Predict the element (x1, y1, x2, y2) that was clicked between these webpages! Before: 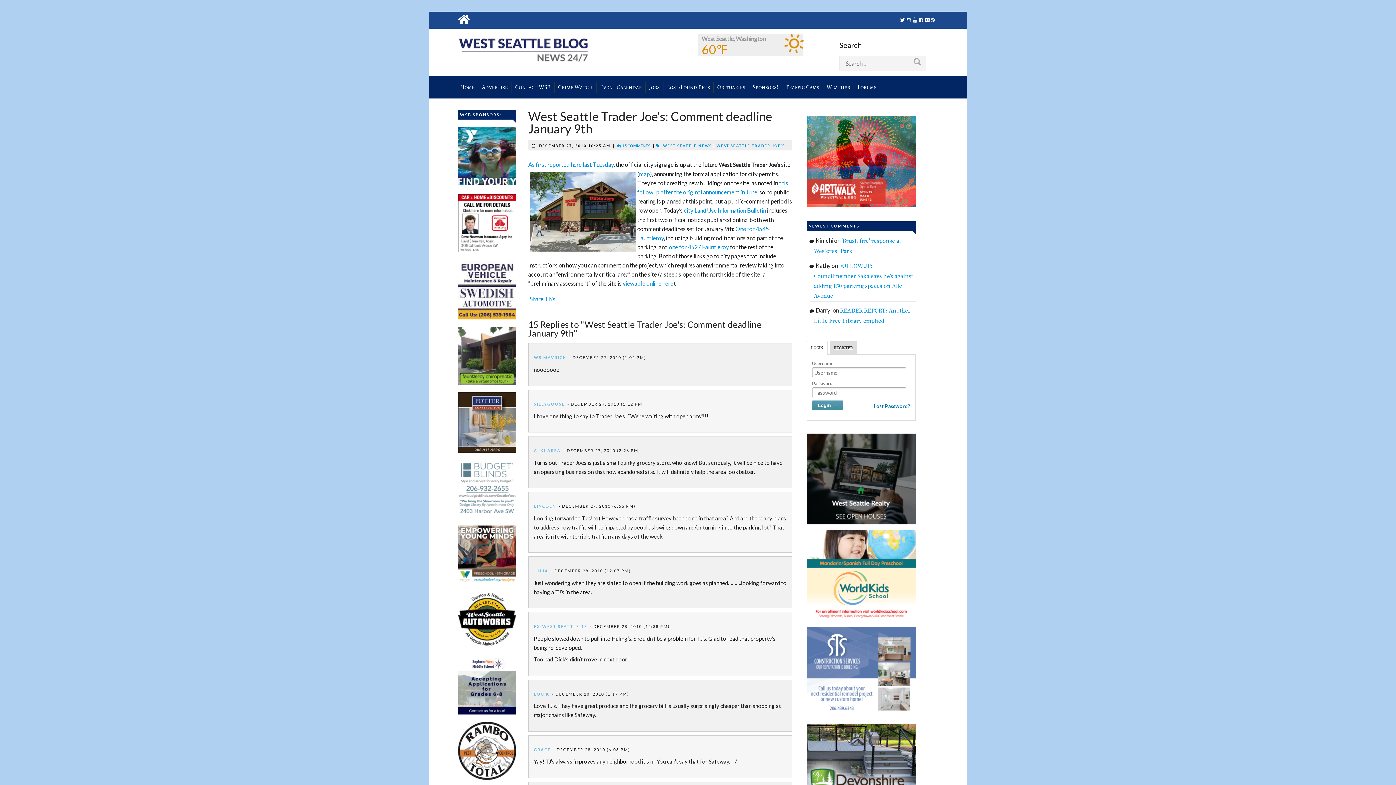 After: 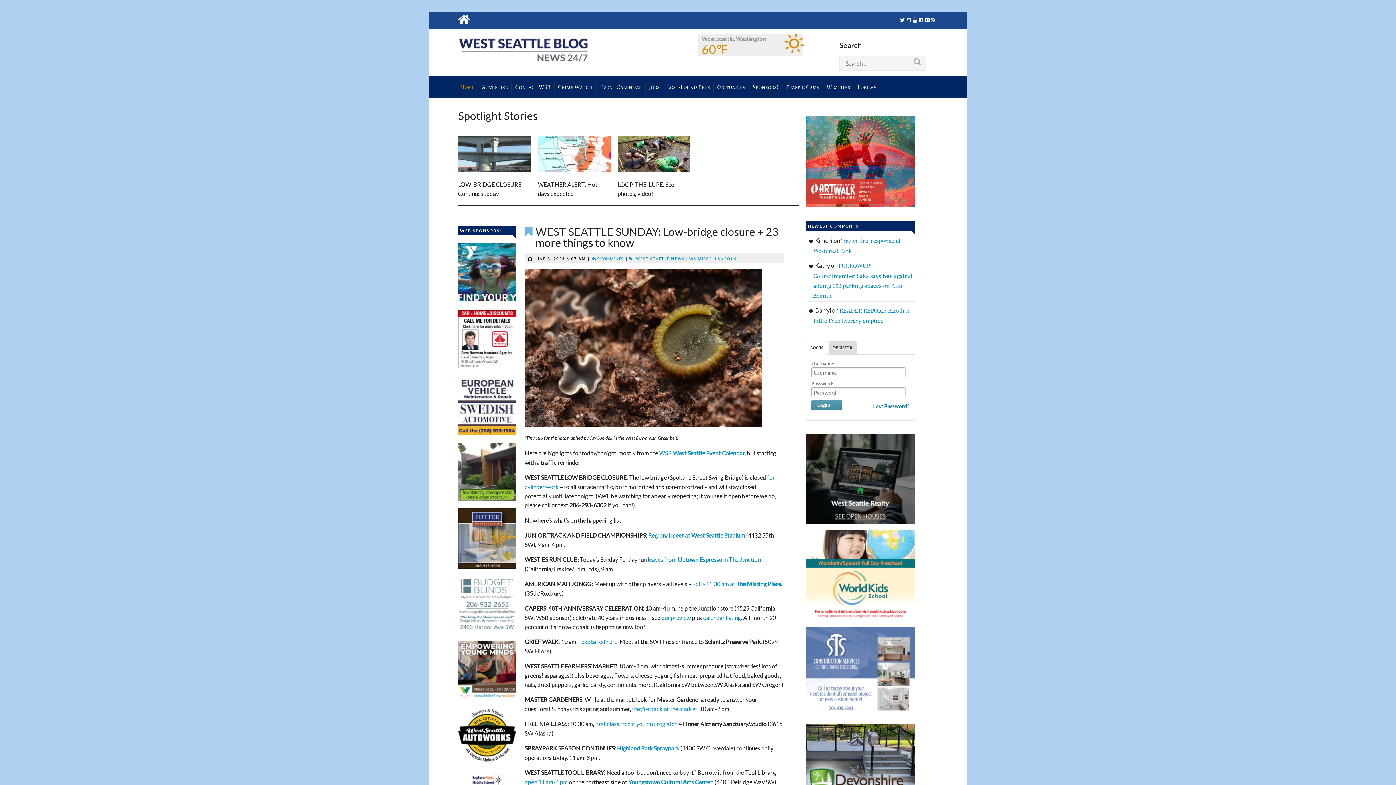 Action: bbox: (456, 81, 478, 92) label: Home